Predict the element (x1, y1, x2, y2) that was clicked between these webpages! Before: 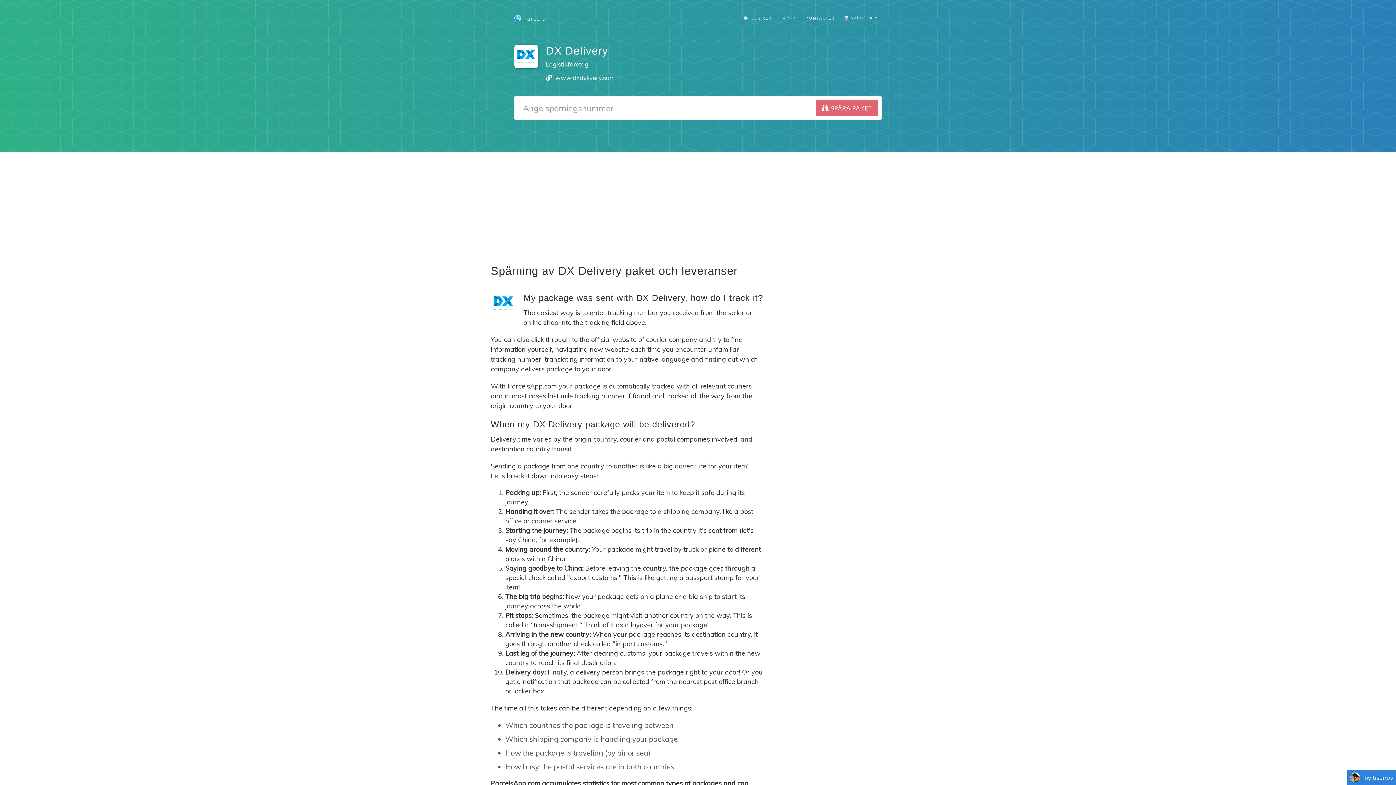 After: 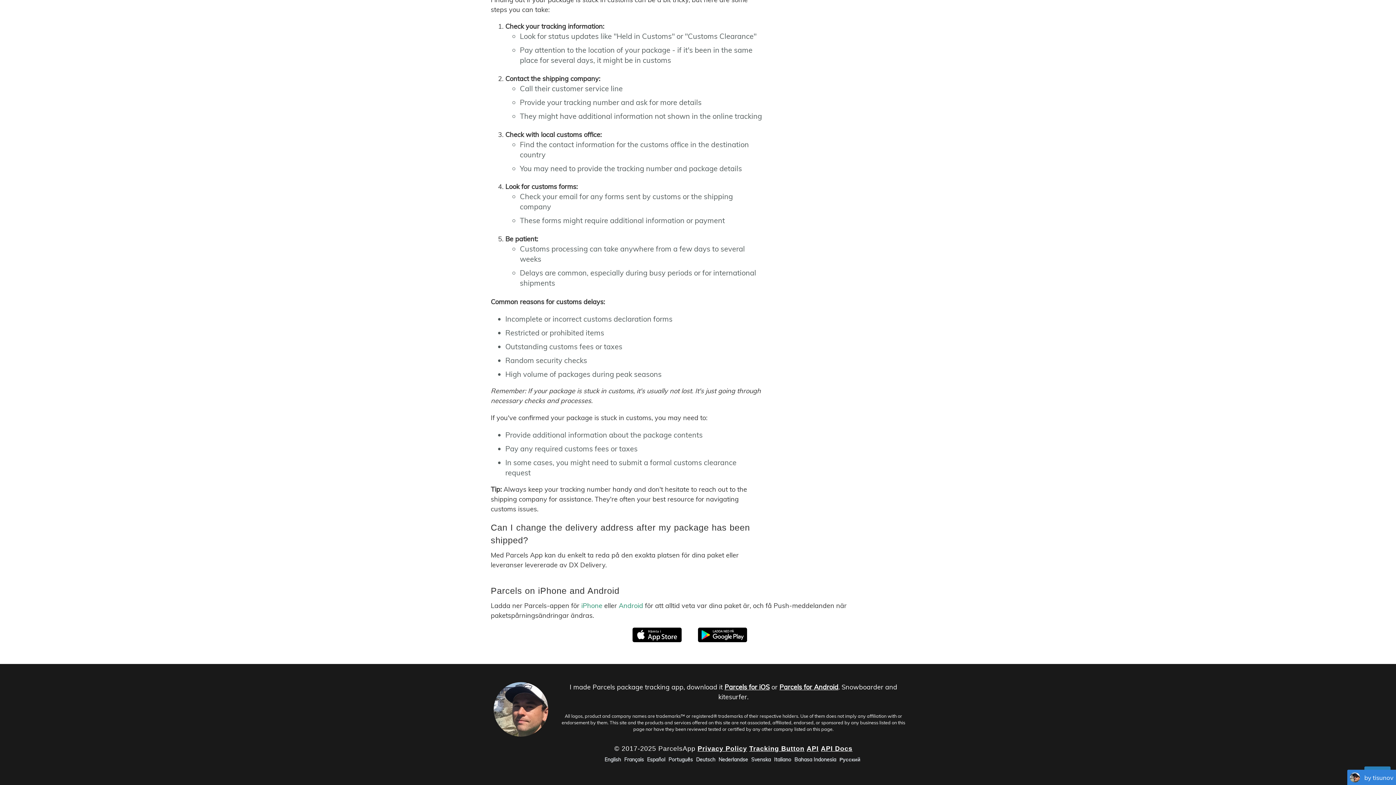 Action: label: KONTAKTER bbox: (800, 9, 840, 27)